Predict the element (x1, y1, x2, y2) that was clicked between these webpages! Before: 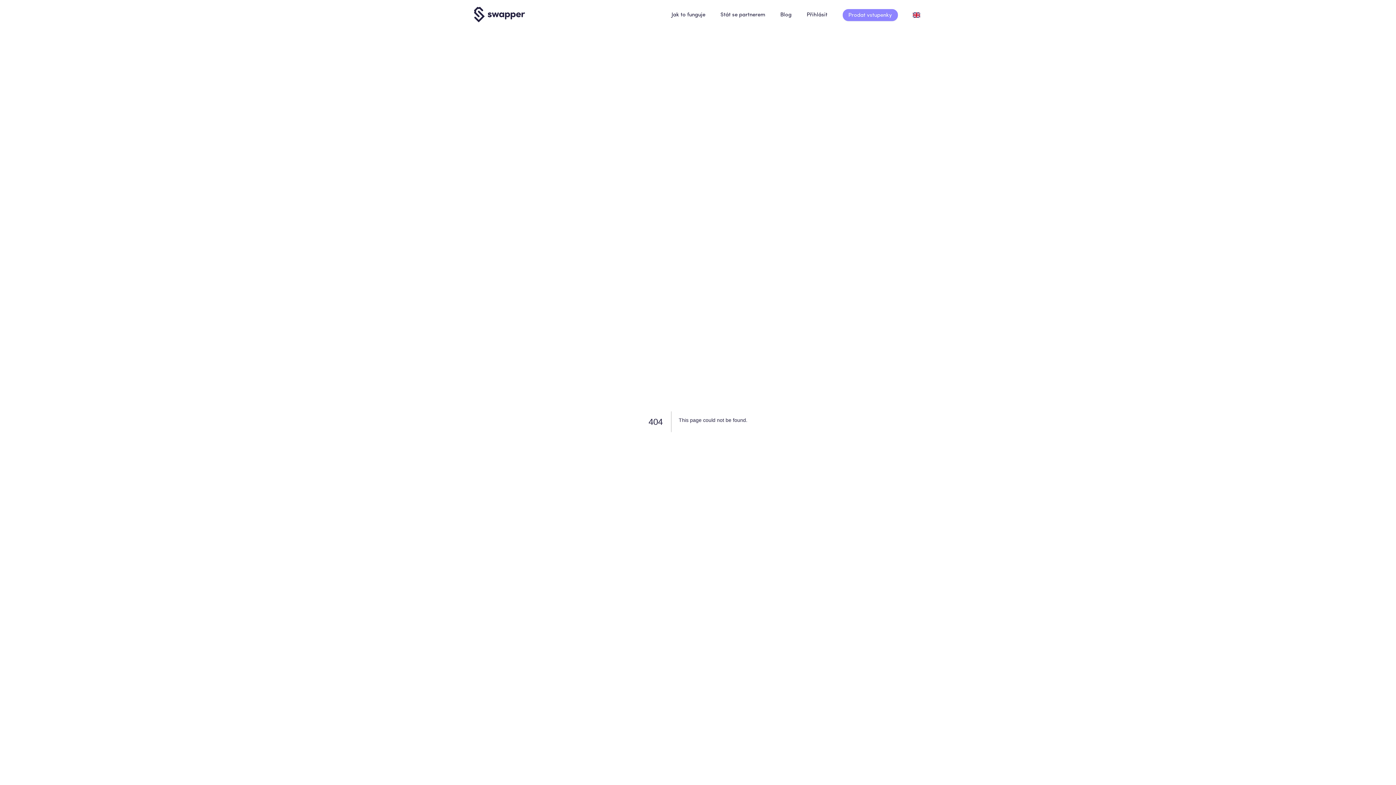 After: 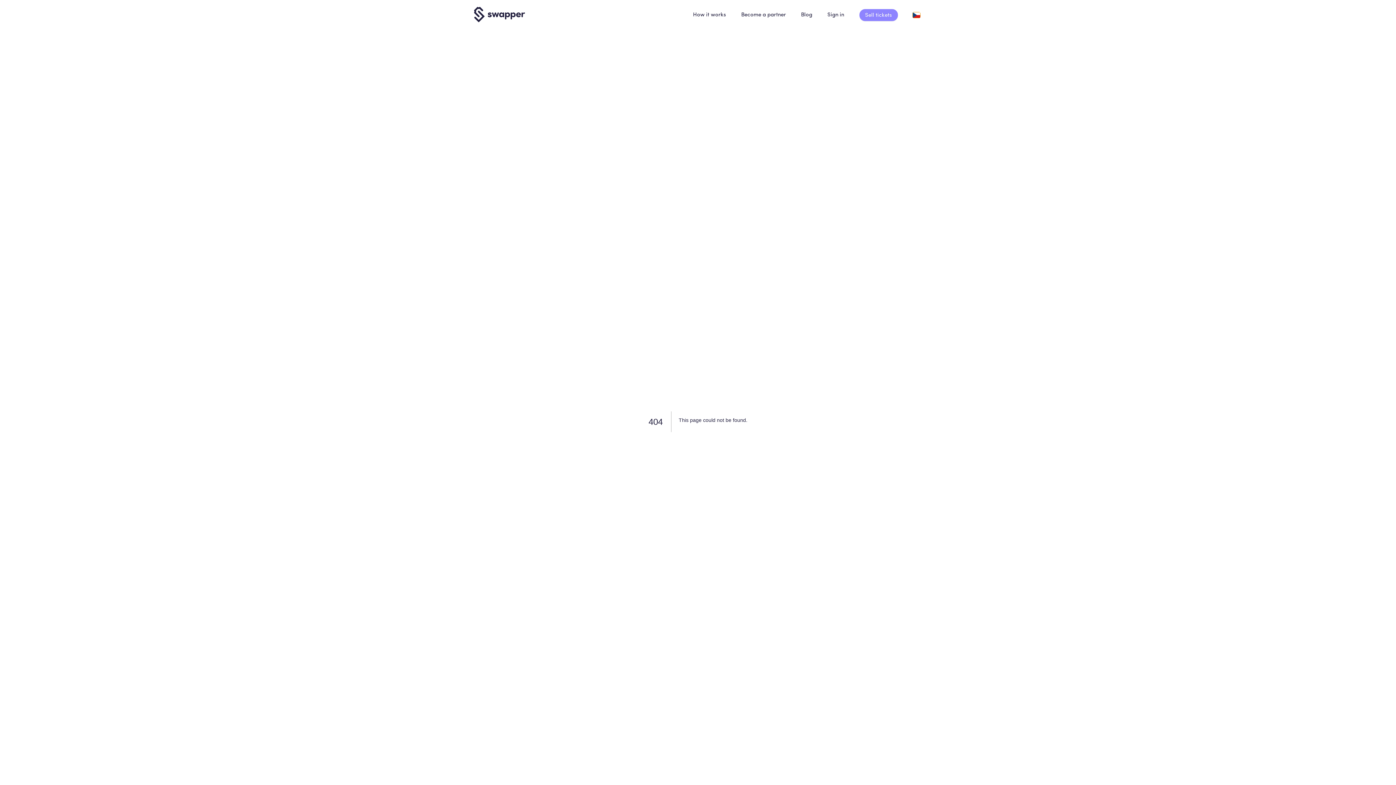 Action: bbox: (913, 12, 920, 17)